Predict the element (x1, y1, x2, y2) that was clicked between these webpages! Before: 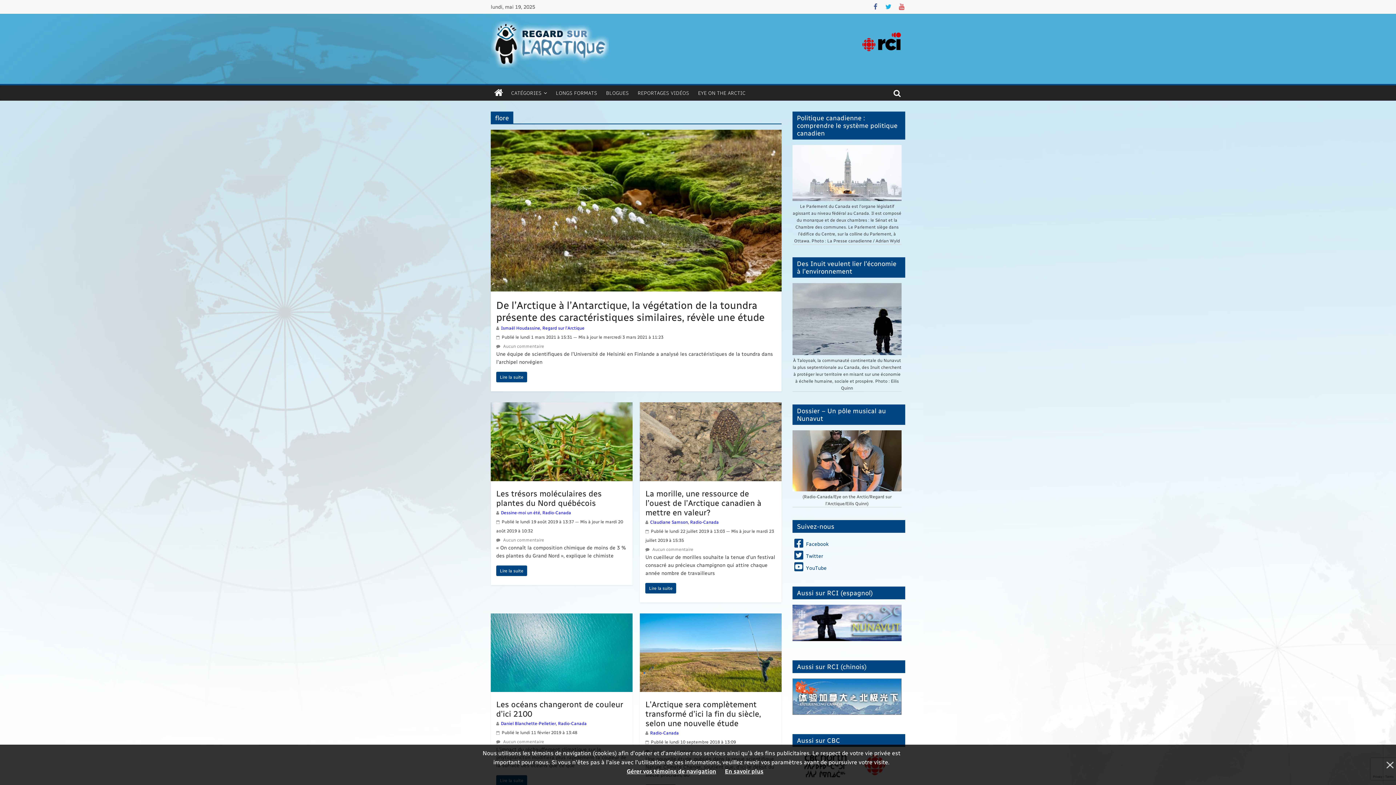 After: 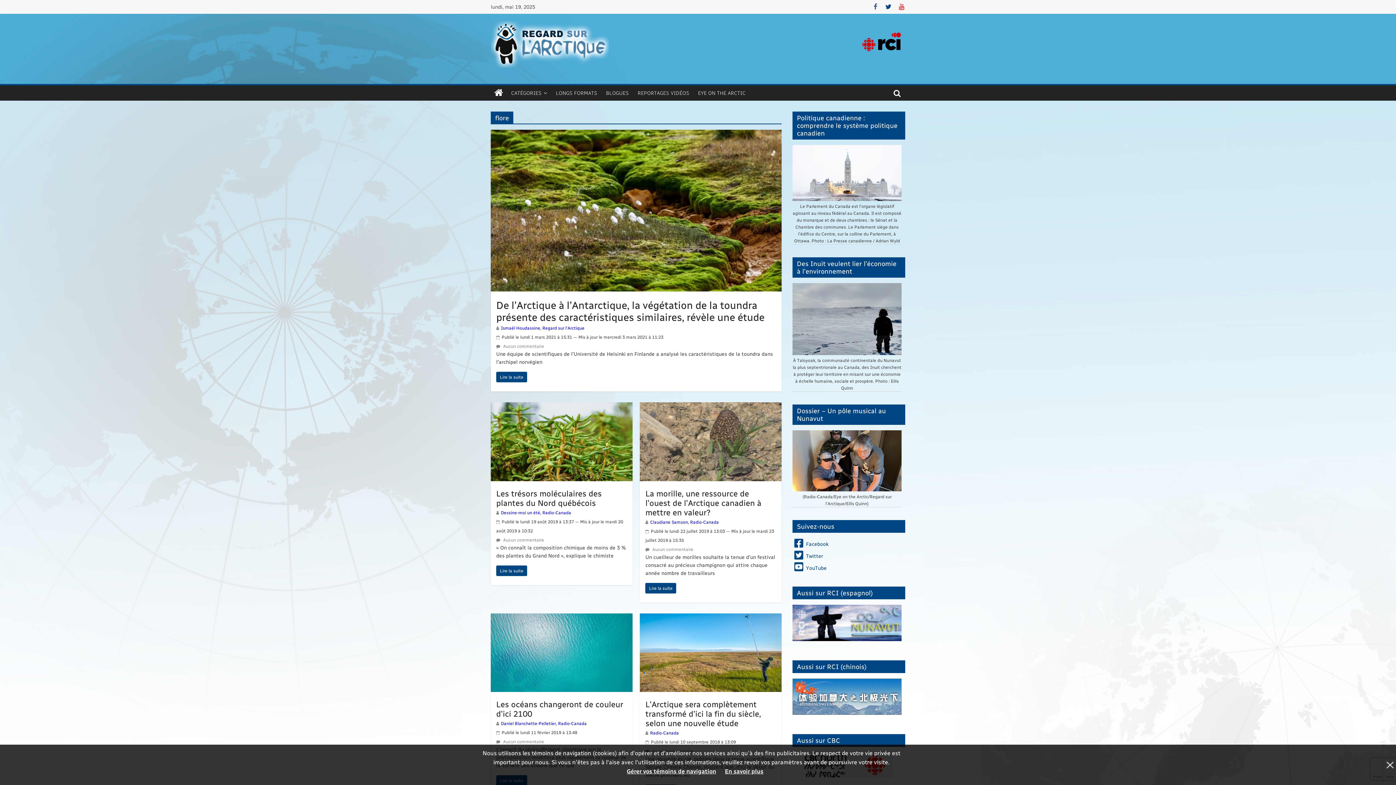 Action: bbox: (885, 3, 892, 10)